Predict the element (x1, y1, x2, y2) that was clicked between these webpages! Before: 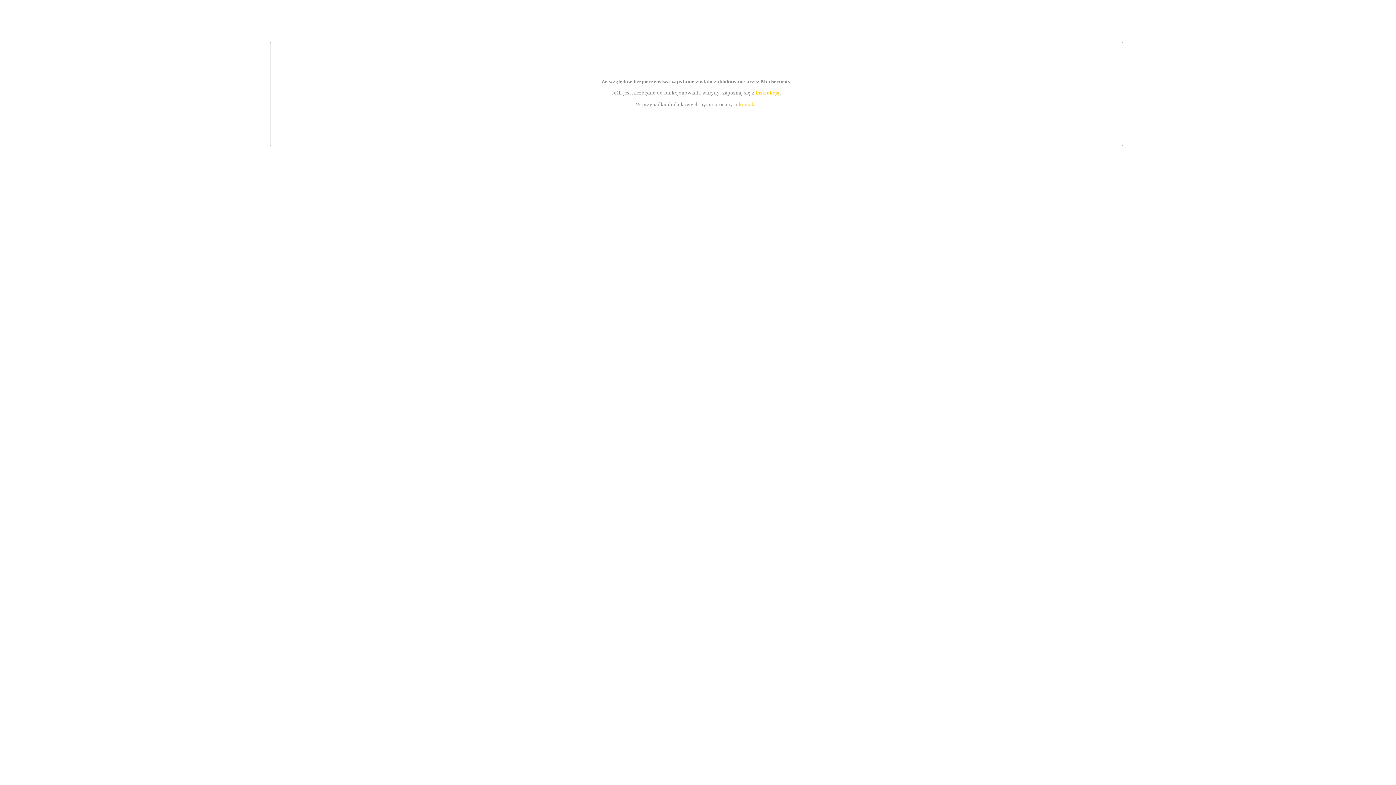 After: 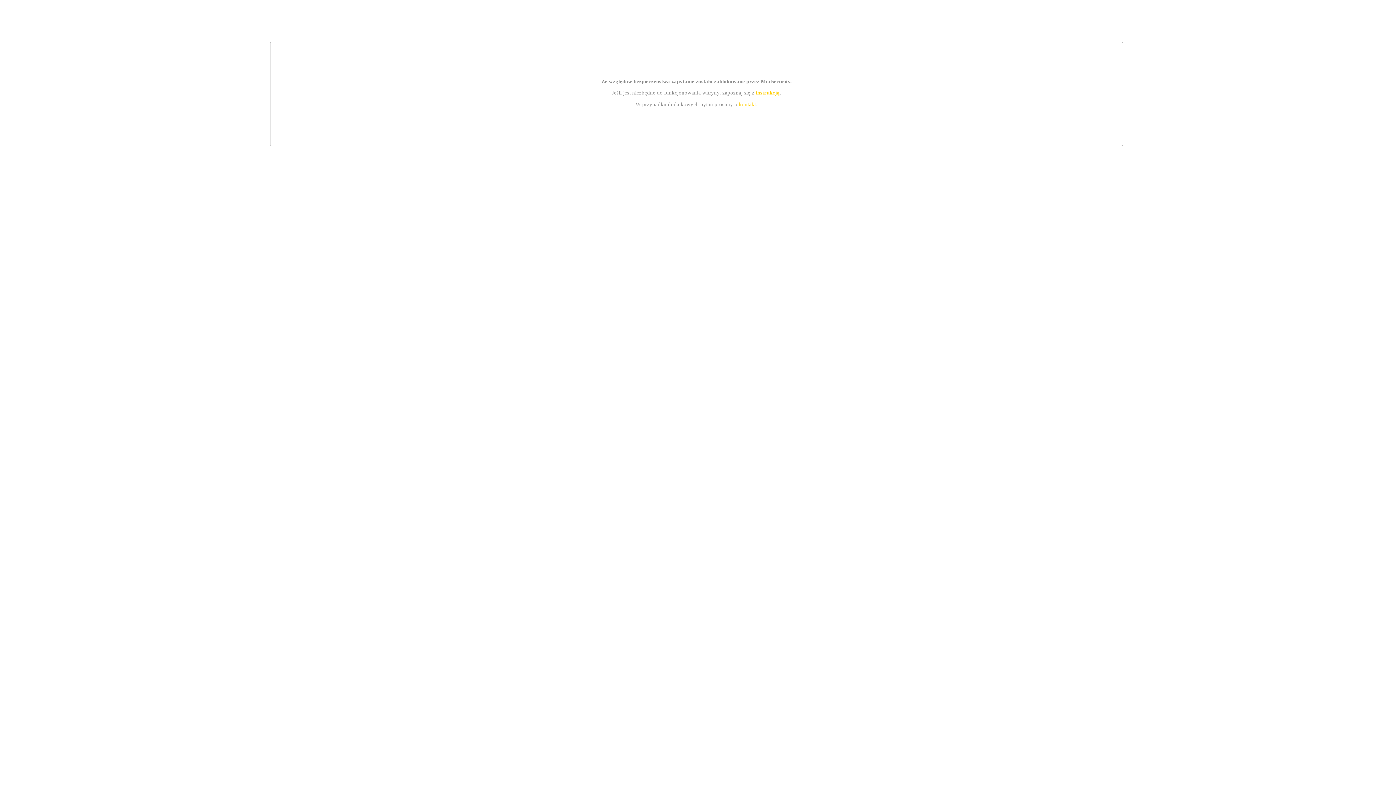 Action: bbox: (755, 89, 779, 95) label: instrukcją